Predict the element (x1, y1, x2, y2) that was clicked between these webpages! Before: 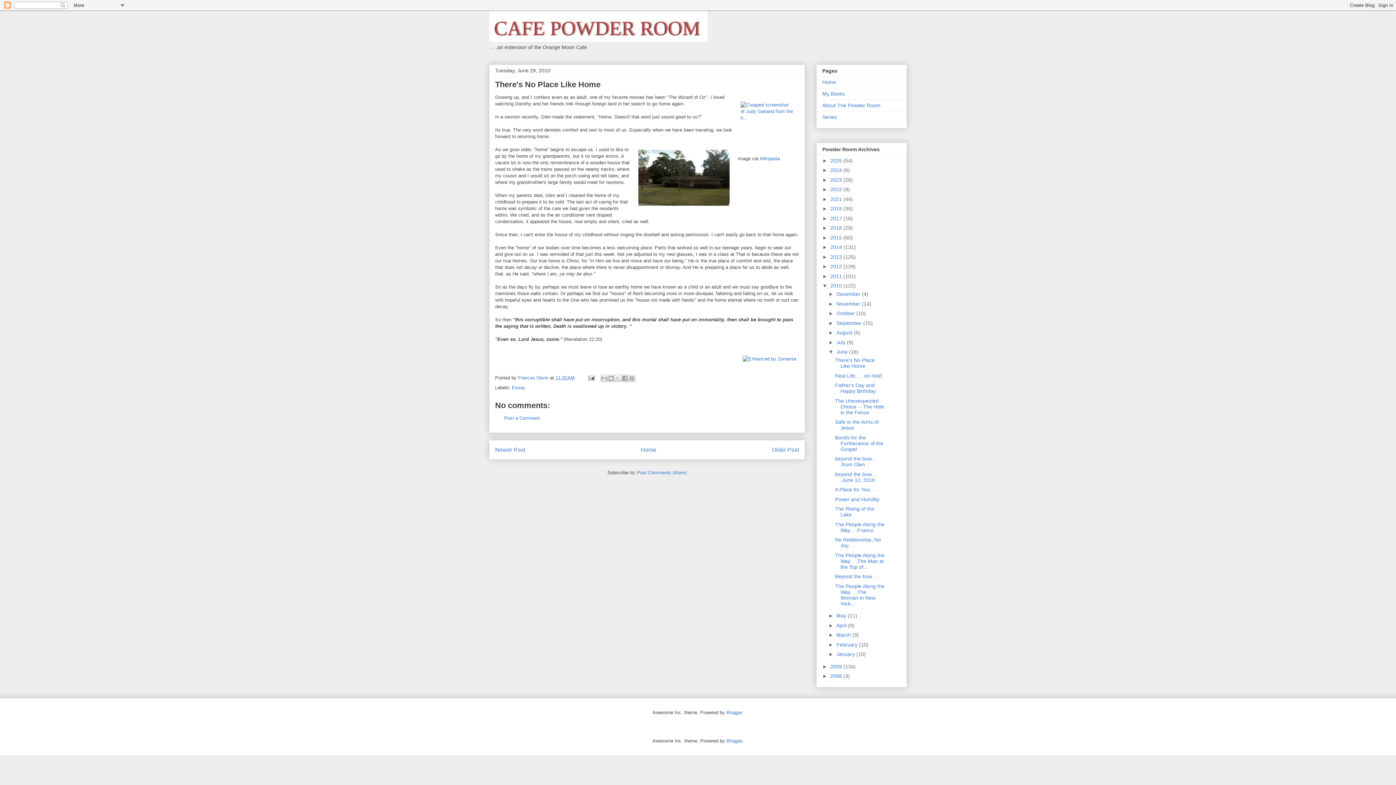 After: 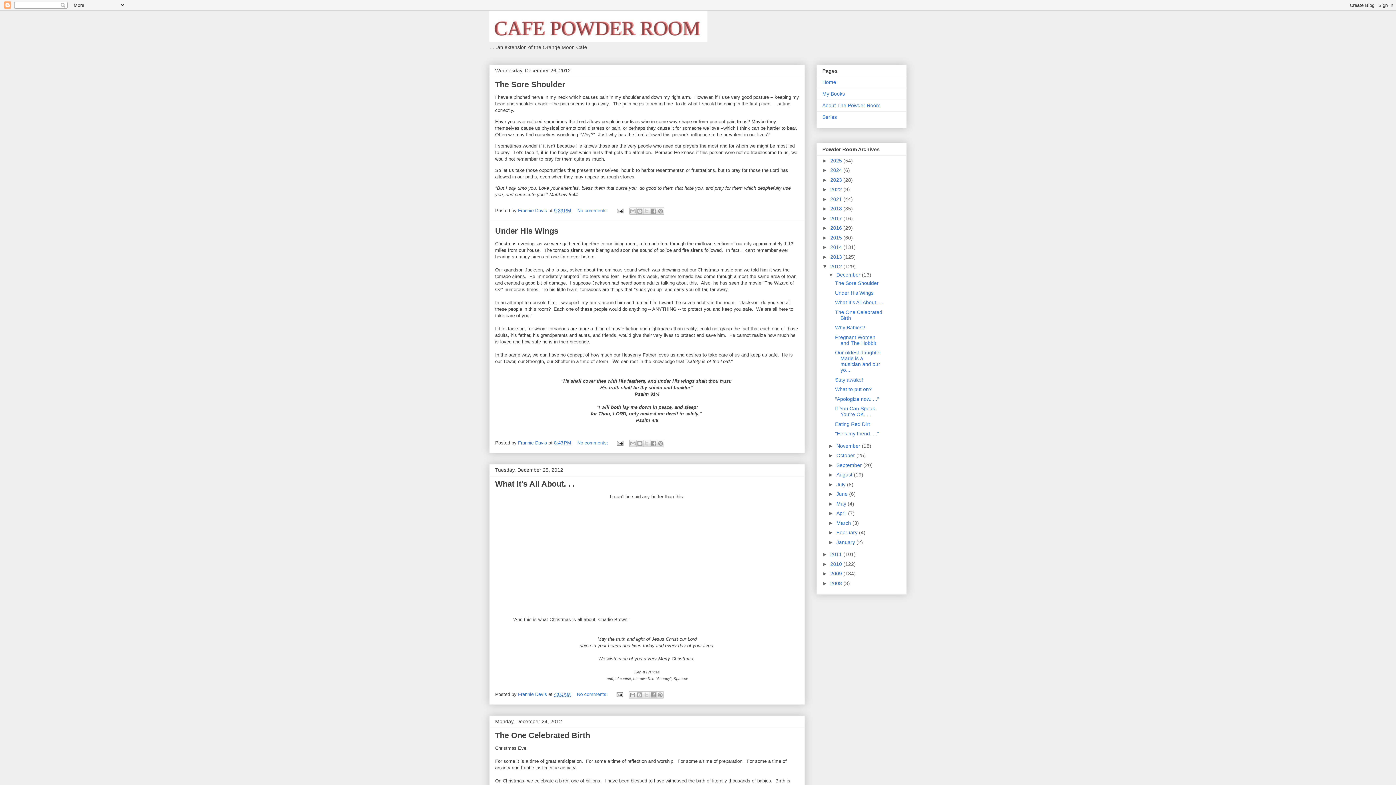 Action: bbox: (830, 263, 843, 269) label: 2012 